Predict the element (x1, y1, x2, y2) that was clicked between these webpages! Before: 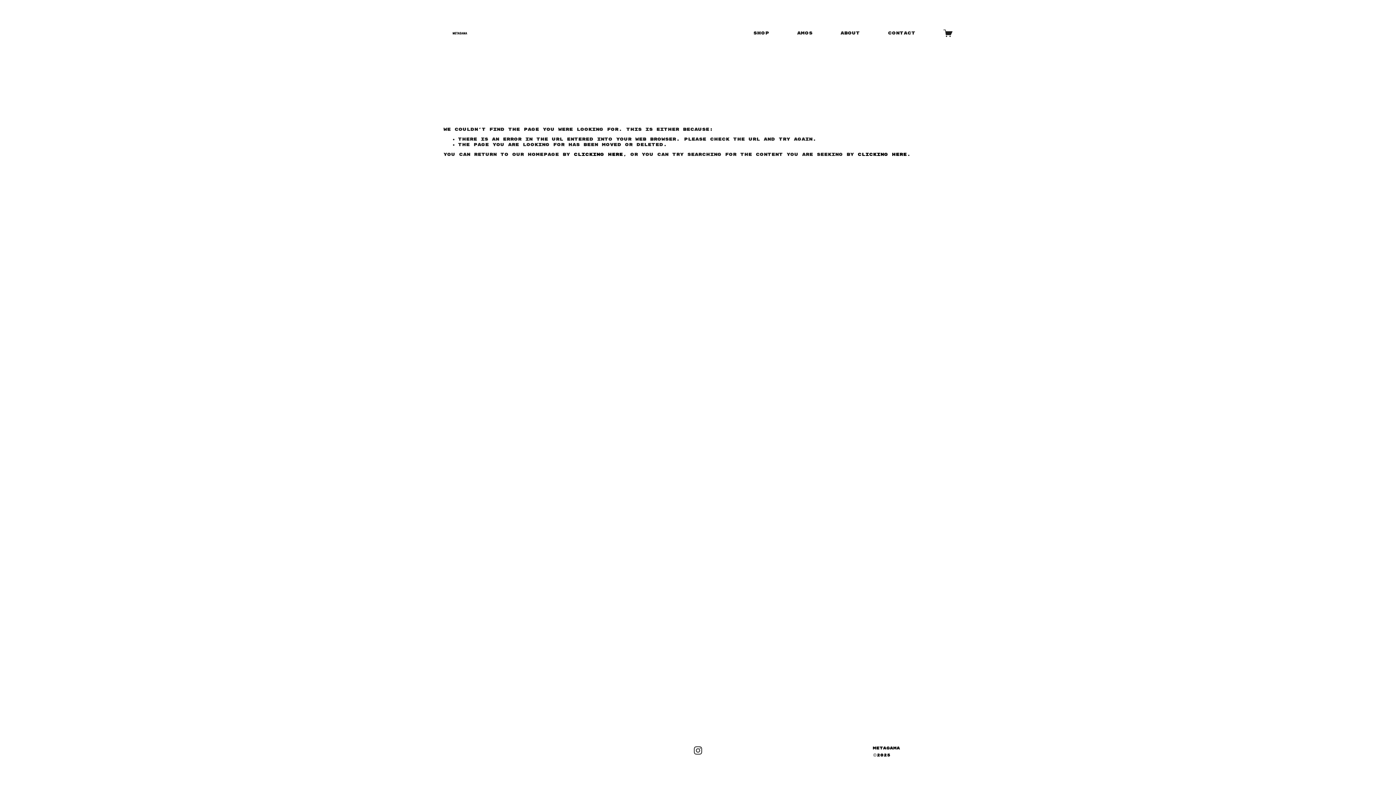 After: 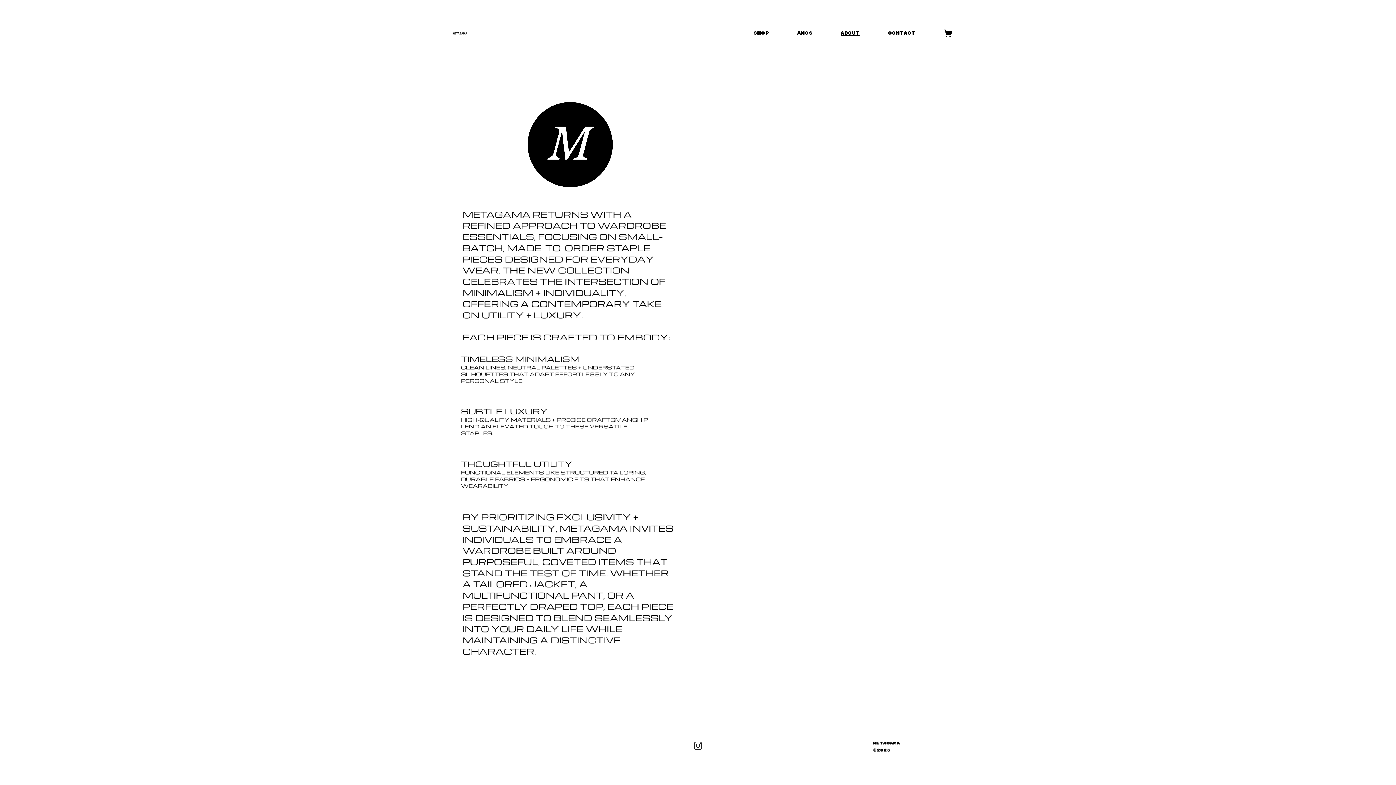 Action: bbox: (840, 30, 860, 36) label: ABOUT